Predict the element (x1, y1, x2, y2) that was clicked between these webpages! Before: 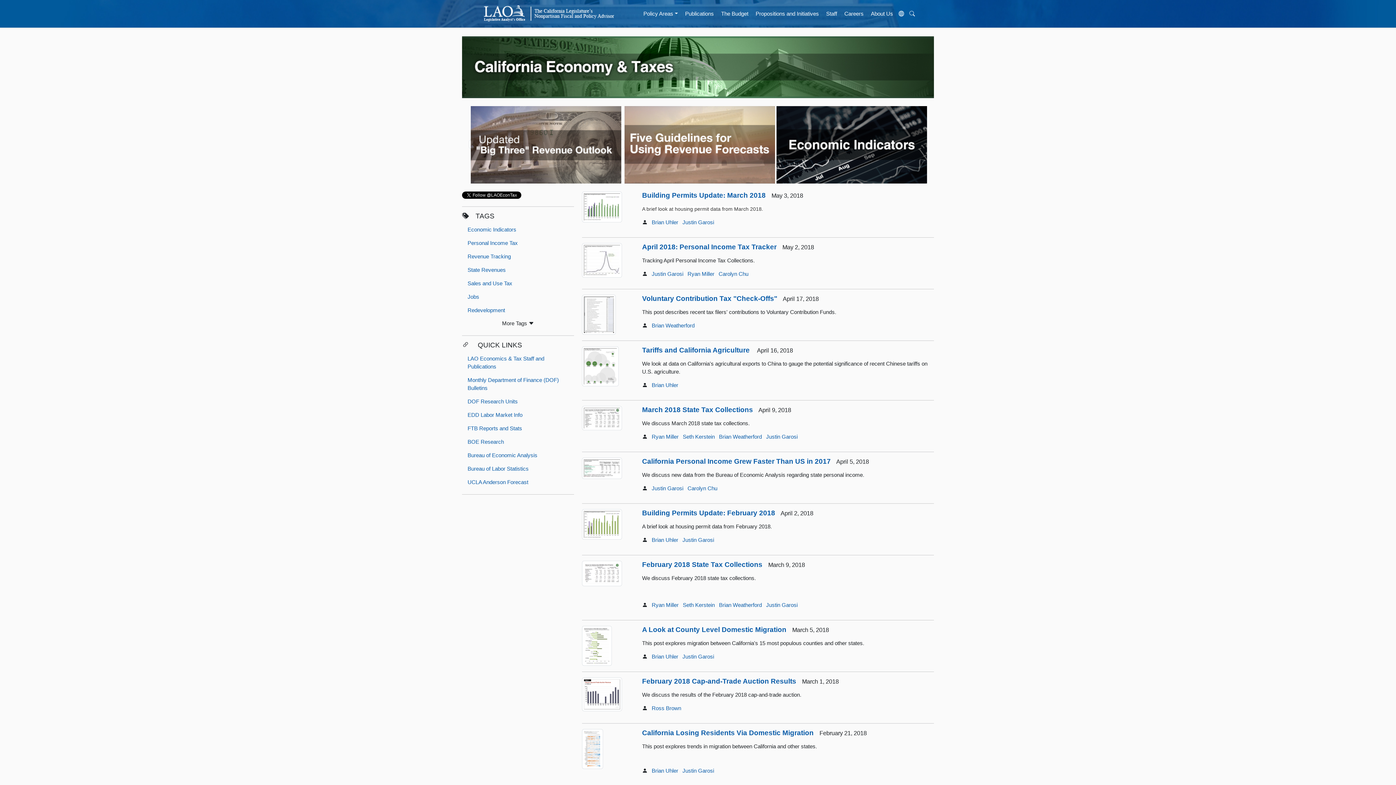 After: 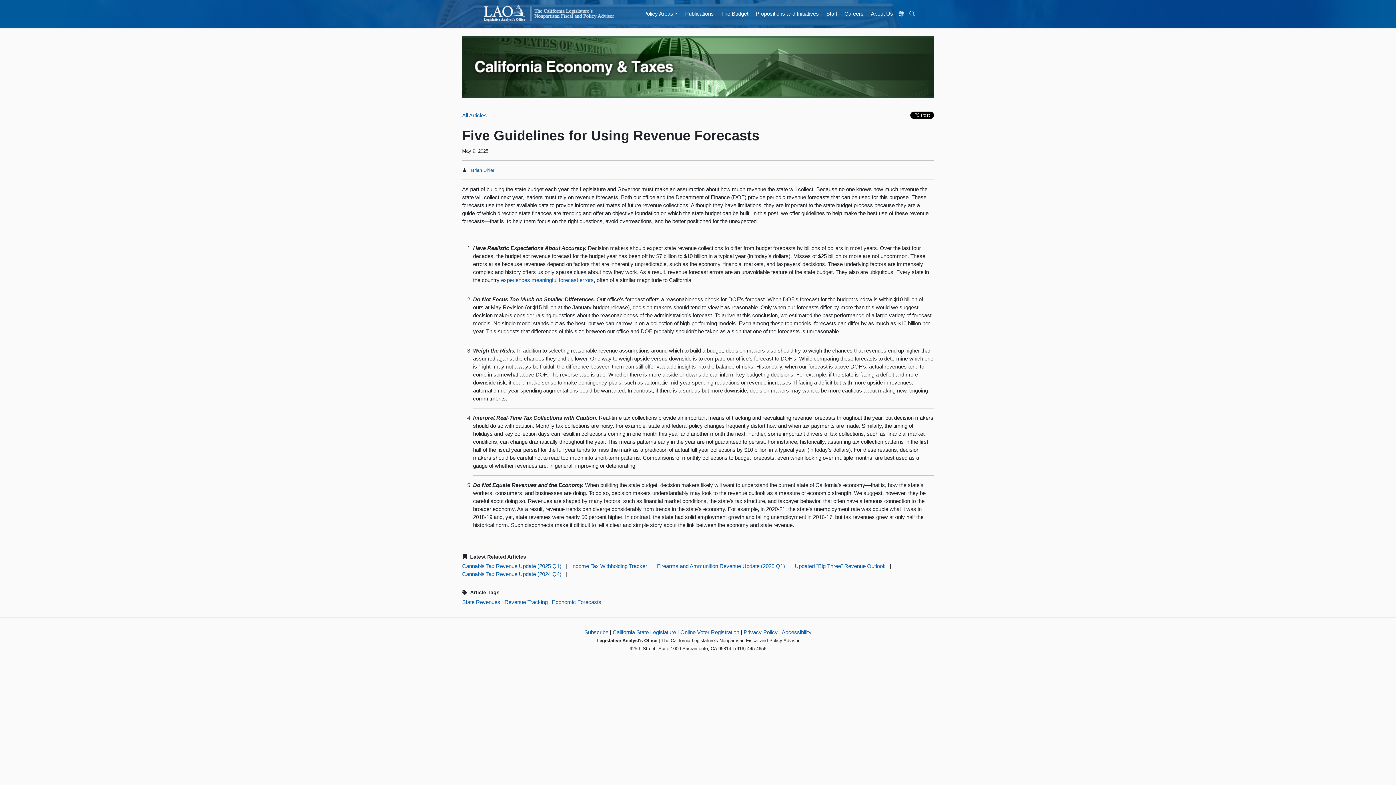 Action: label:   bbox: (624, 141, 776, 147)